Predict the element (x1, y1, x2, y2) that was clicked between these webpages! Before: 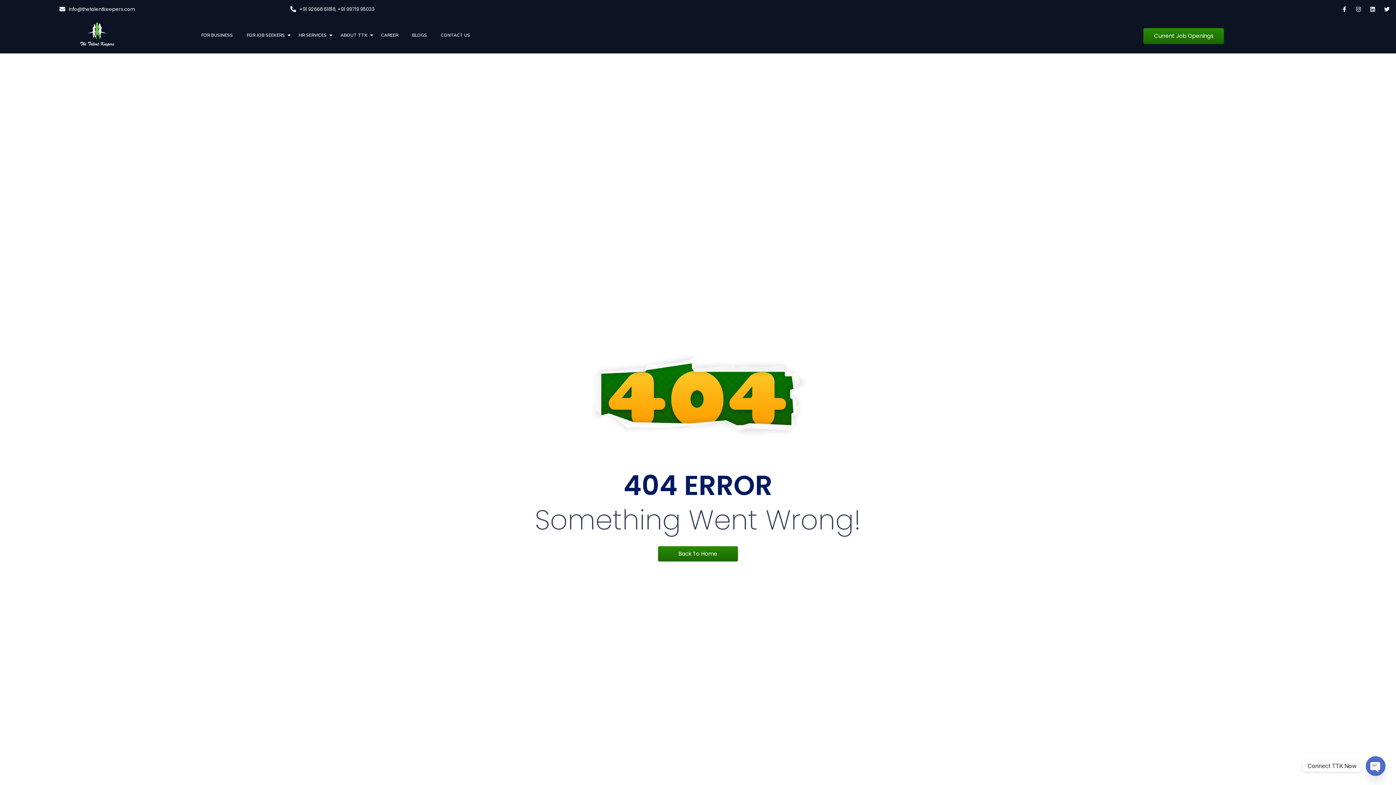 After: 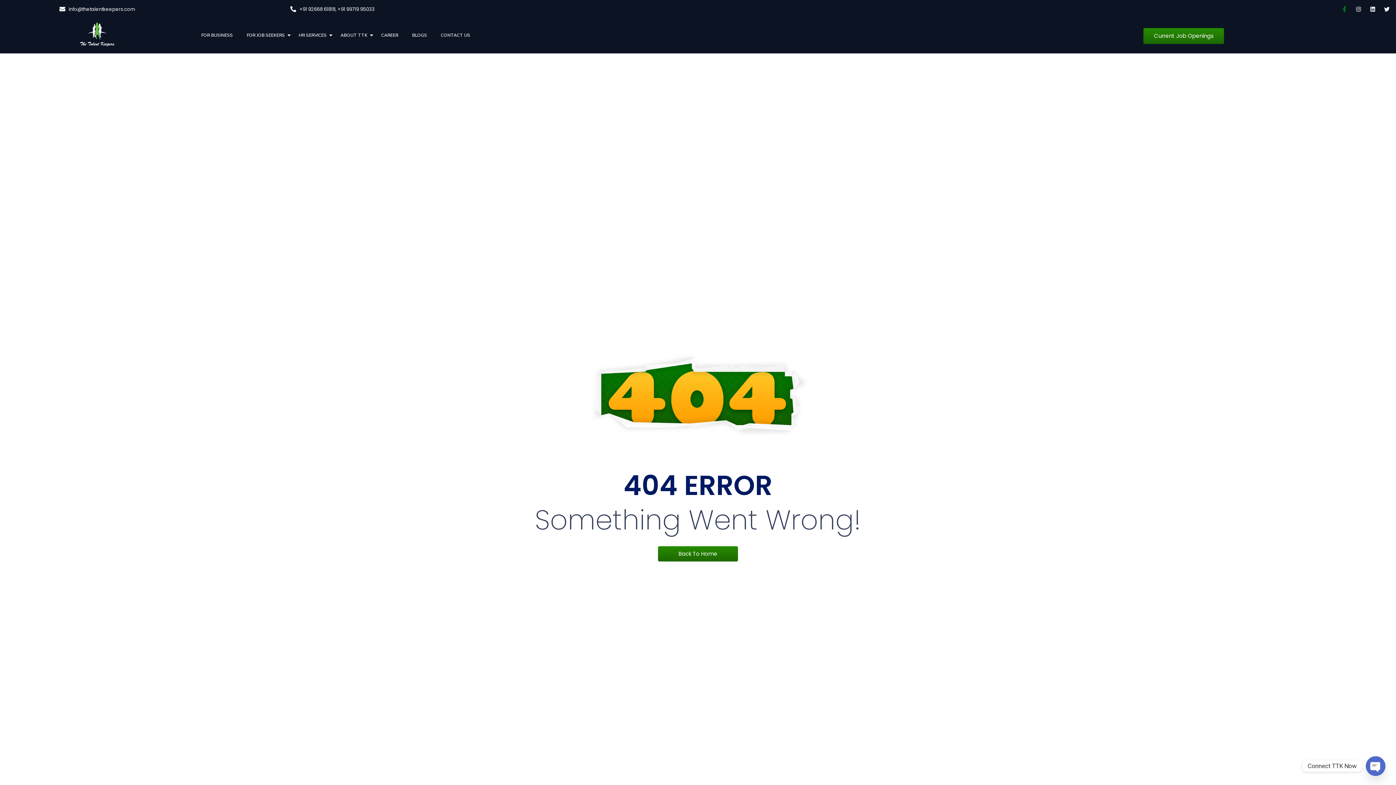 Action: label: Facebook-f bbox: (1339, 3, 1350, 14)